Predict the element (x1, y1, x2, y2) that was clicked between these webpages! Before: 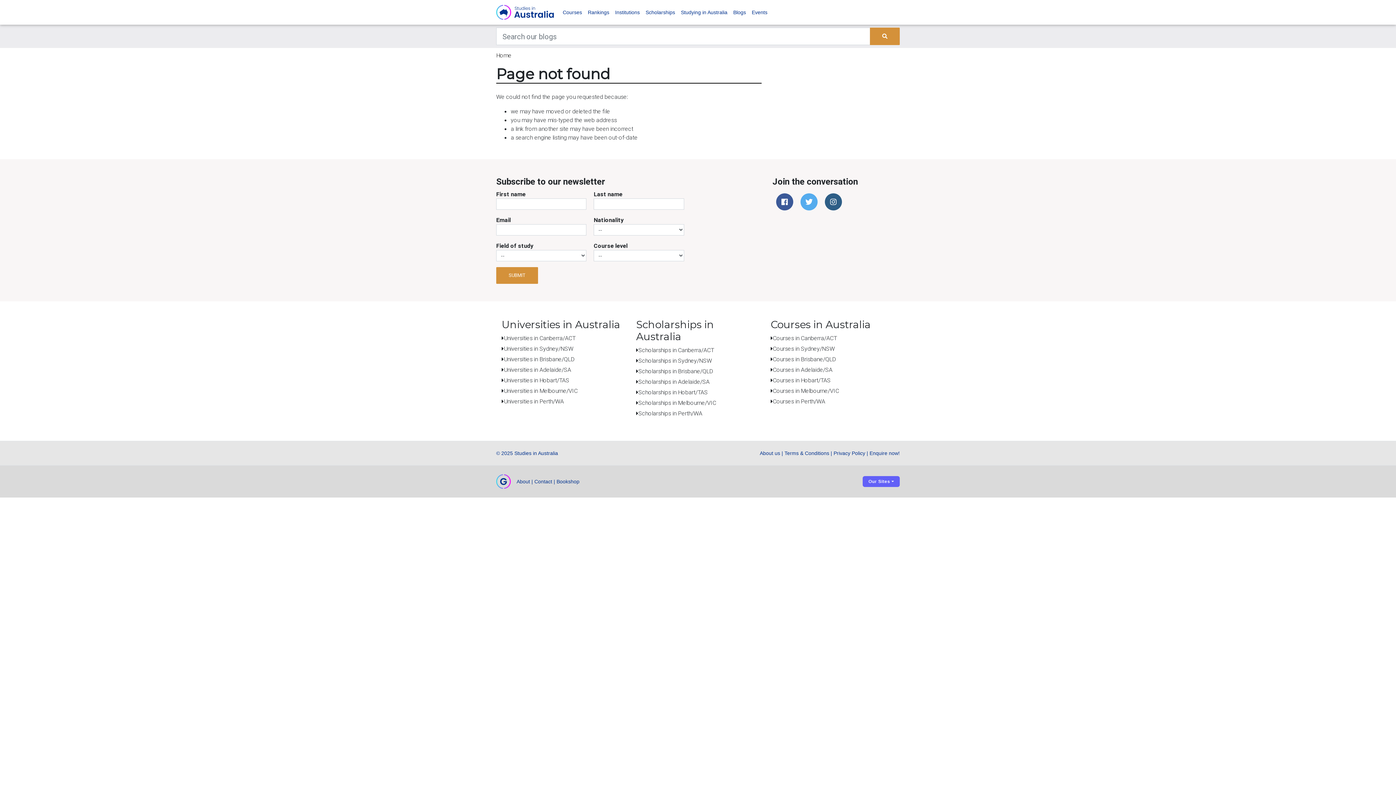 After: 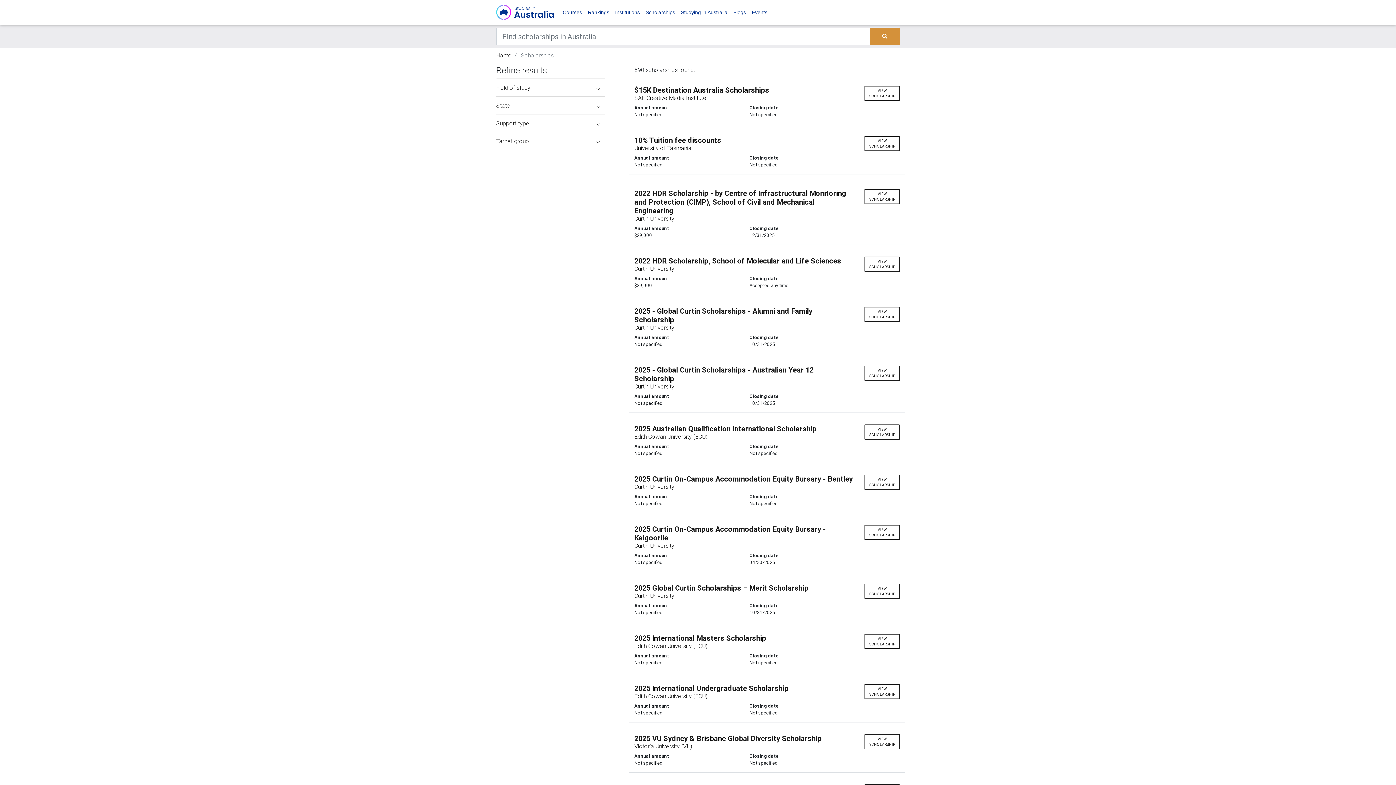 Action: bbox: (638, 367, 713, 374) label: Scholarships in Brisbane/QLD